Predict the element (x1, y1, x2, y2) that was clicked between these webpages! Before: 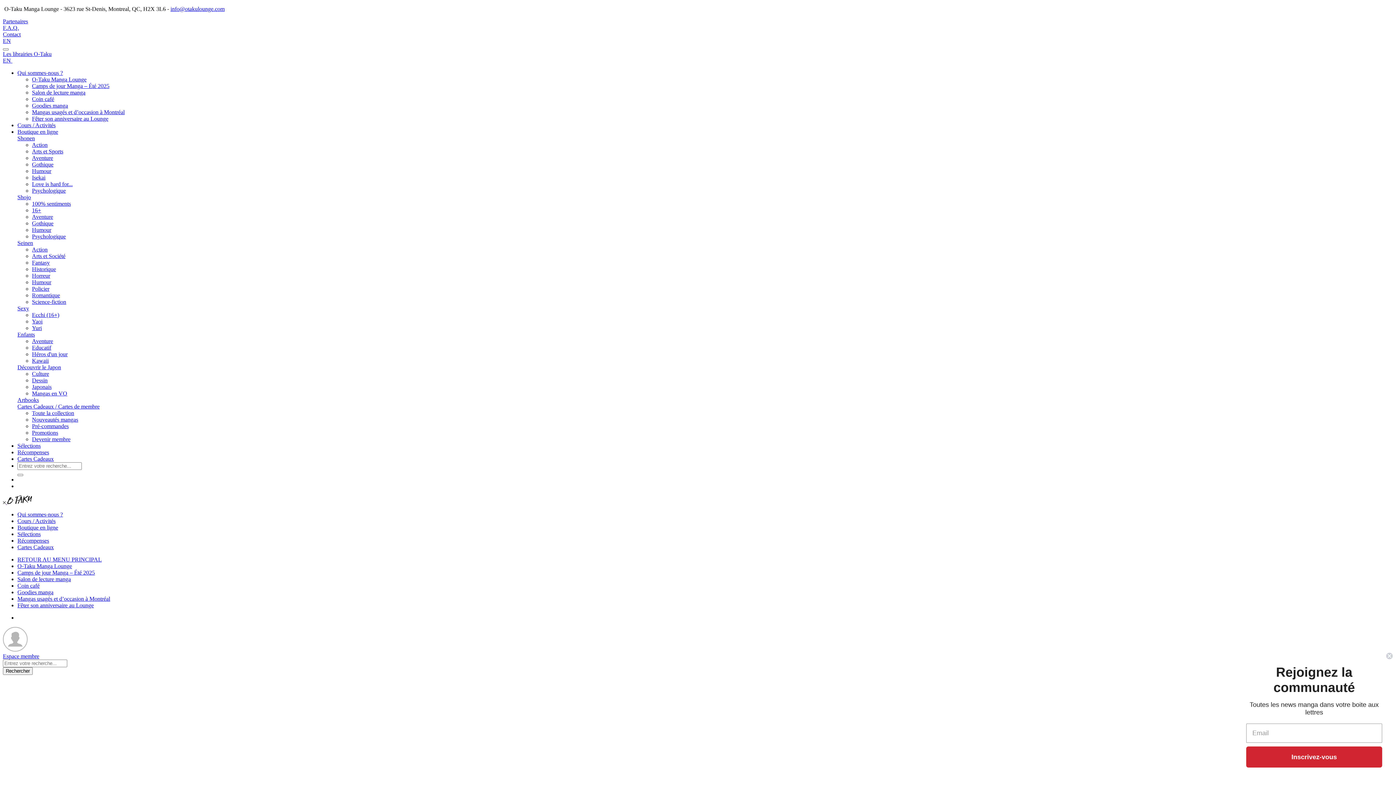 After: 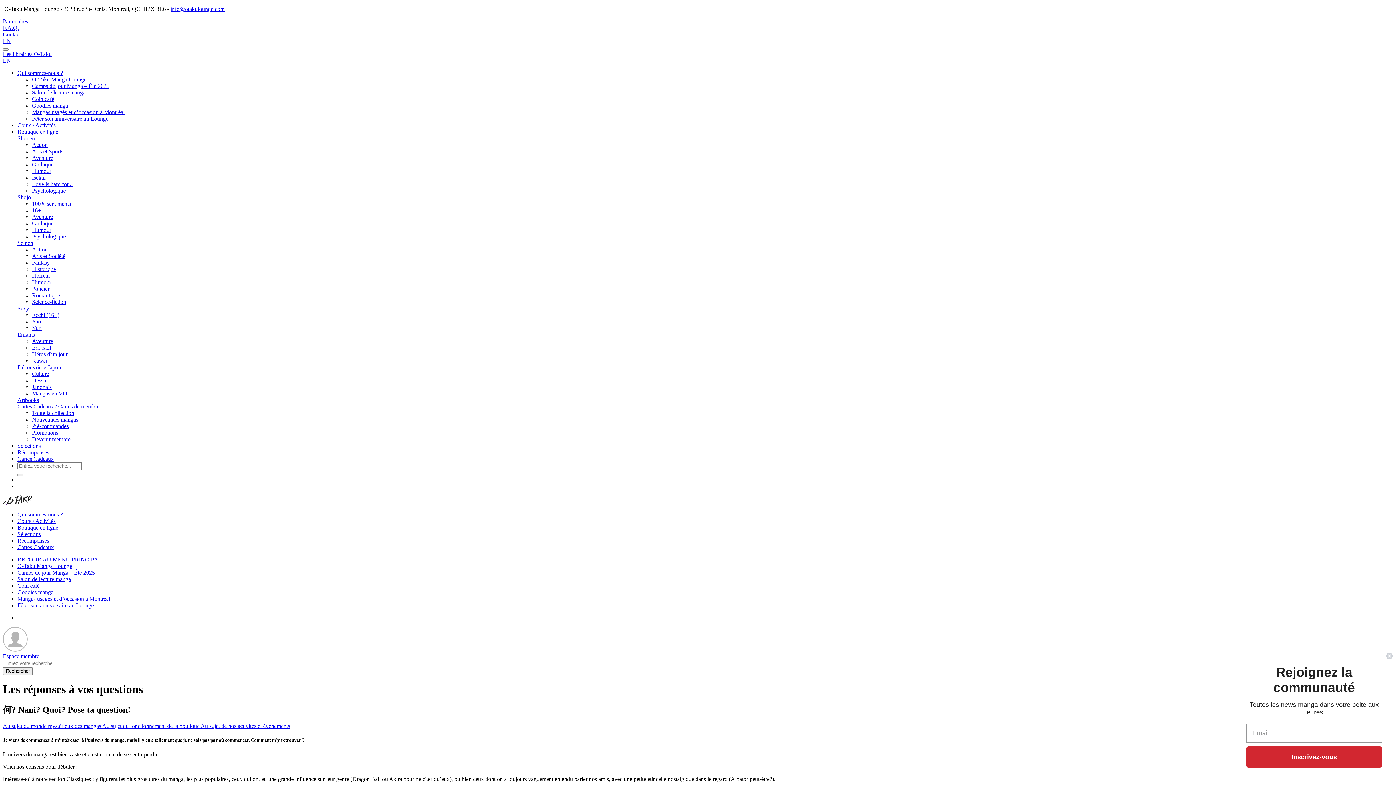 Action: label: F.A.Q. bbox: (2, 24, 18, 30)